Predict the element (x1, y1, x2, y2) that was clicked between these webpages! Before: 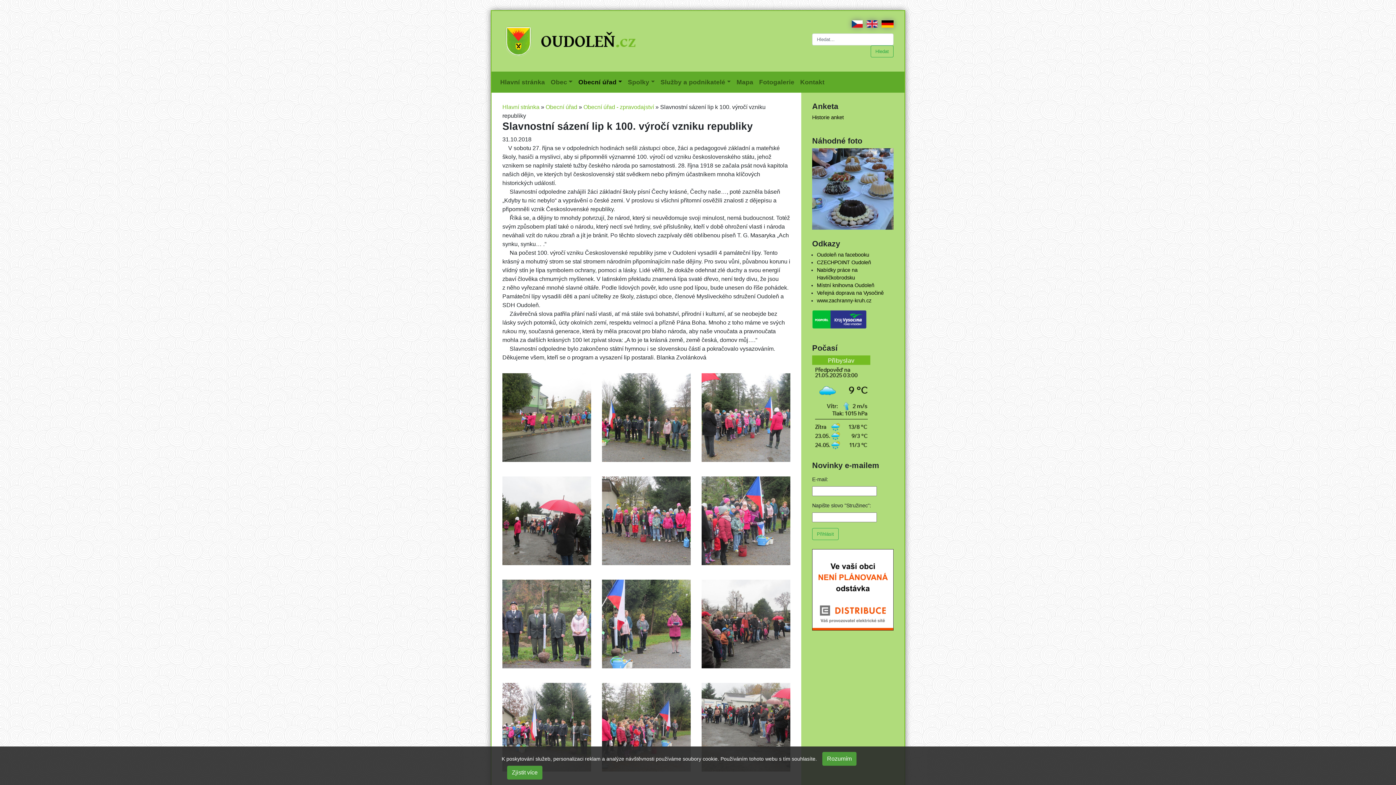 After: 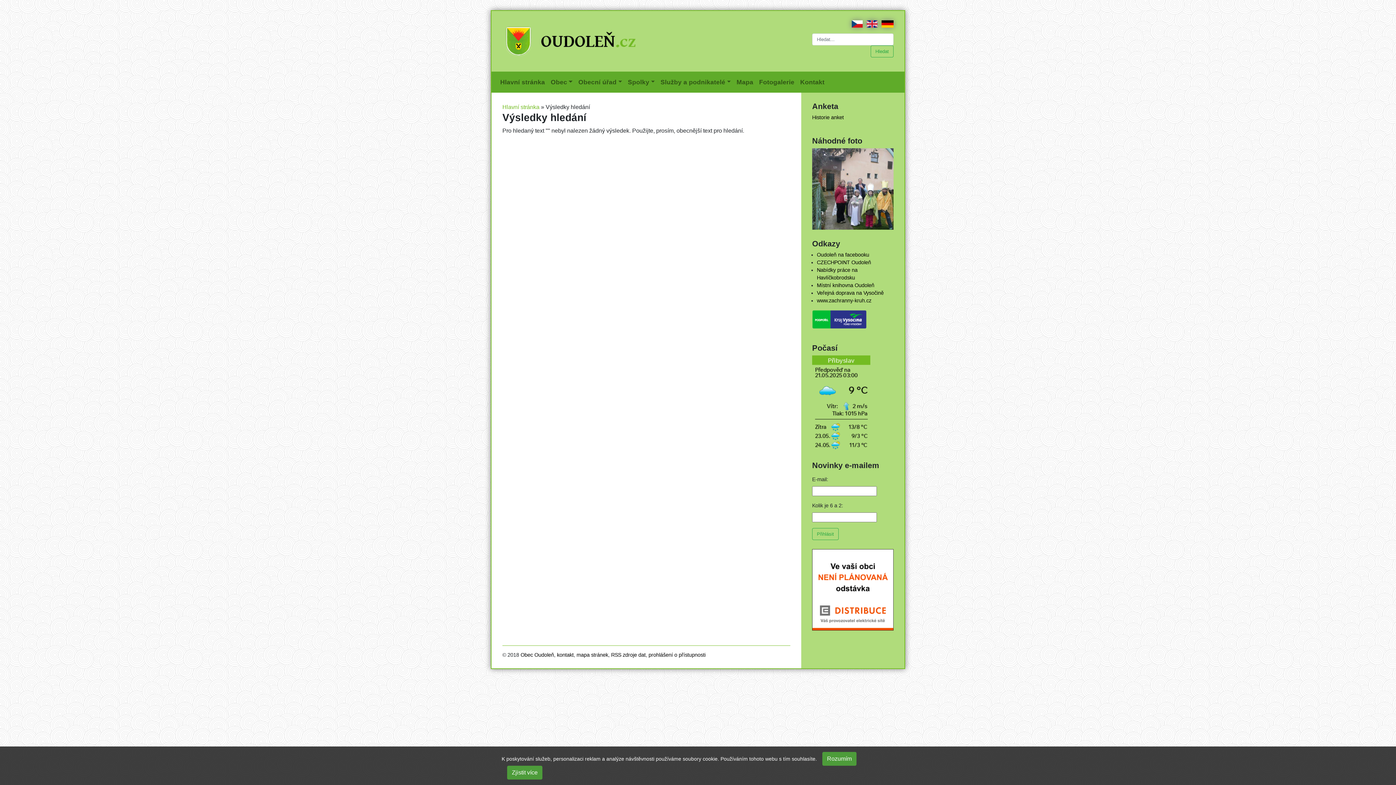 Action: label: Hledat bbox: (870, 45, 893, 57)